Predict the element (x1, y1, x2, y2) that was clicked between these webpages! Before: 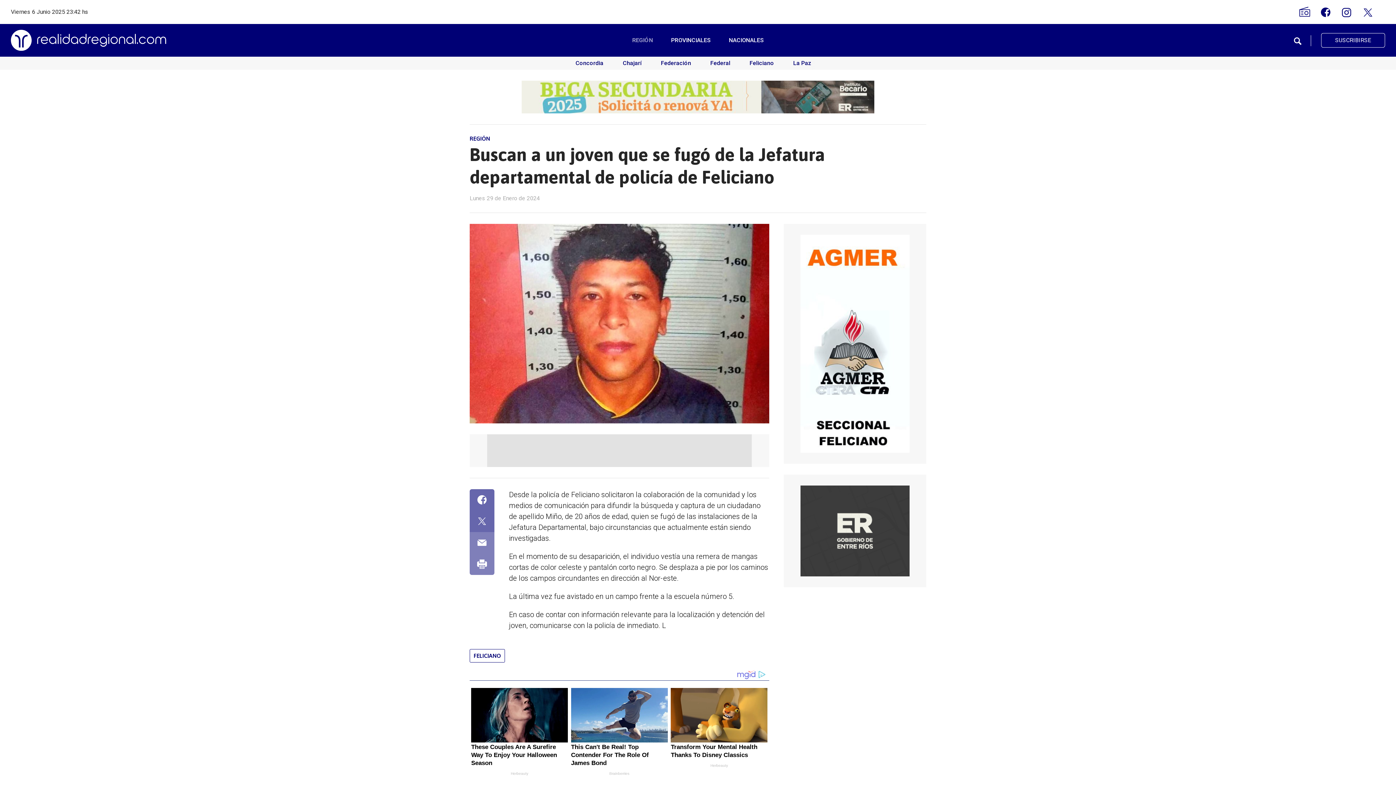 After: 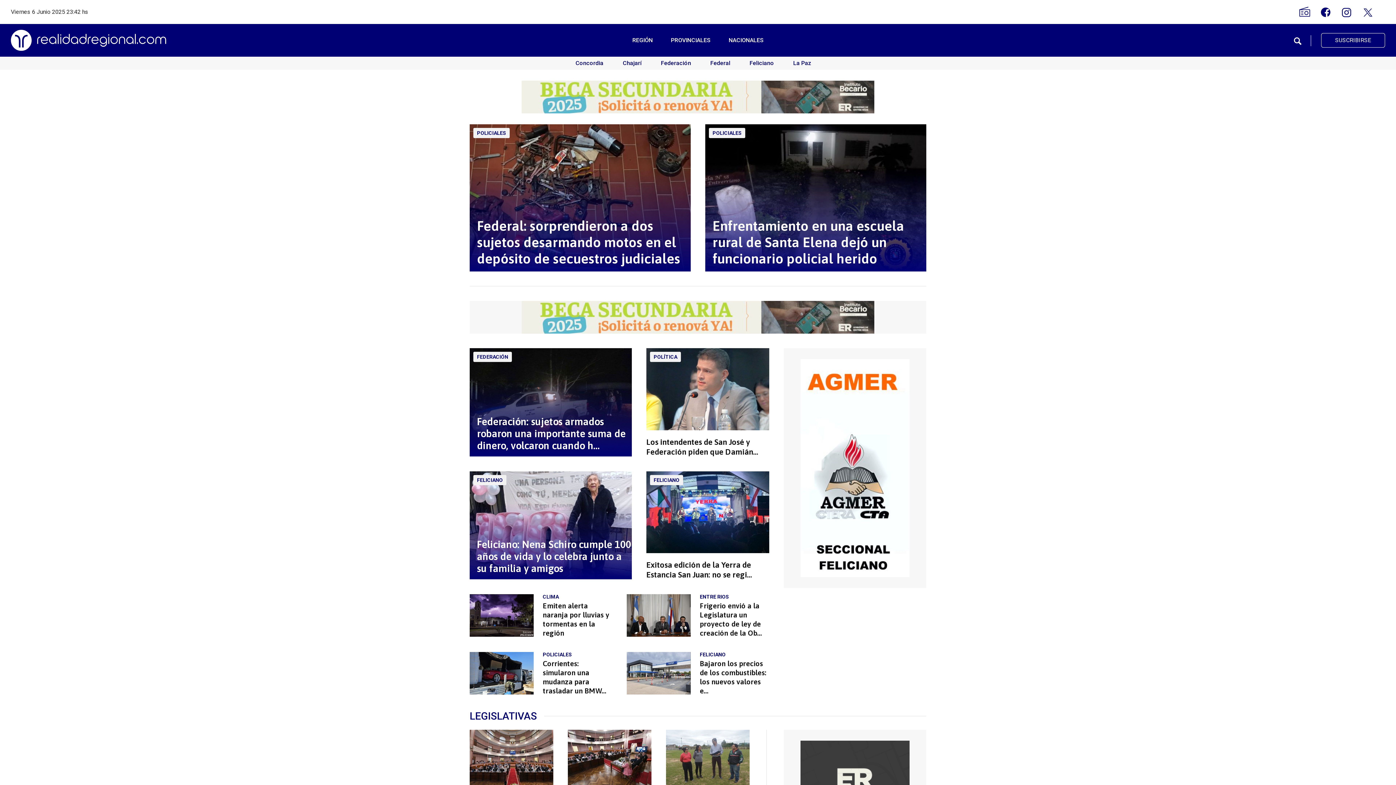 Action: label: REGIÓN bbox: (469, 135, 497, 141)